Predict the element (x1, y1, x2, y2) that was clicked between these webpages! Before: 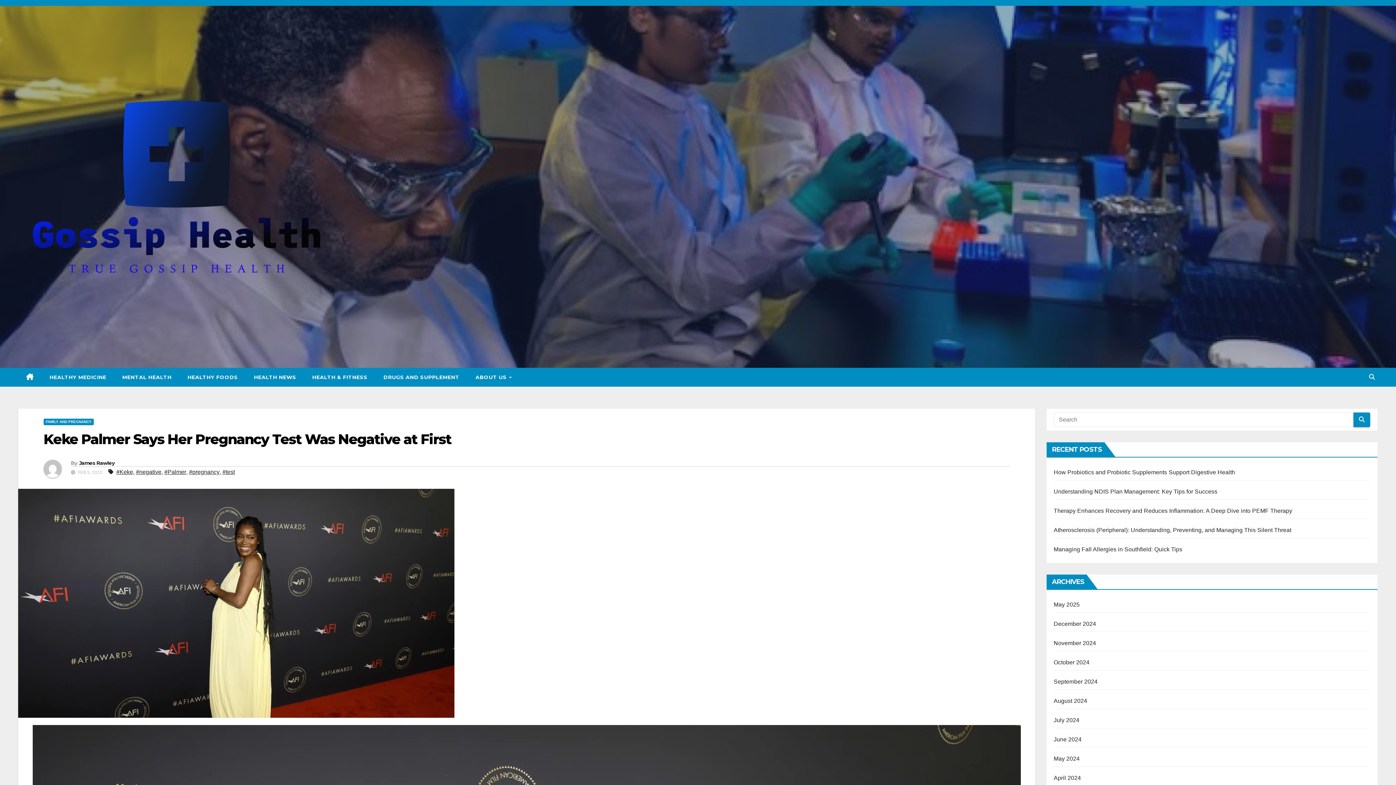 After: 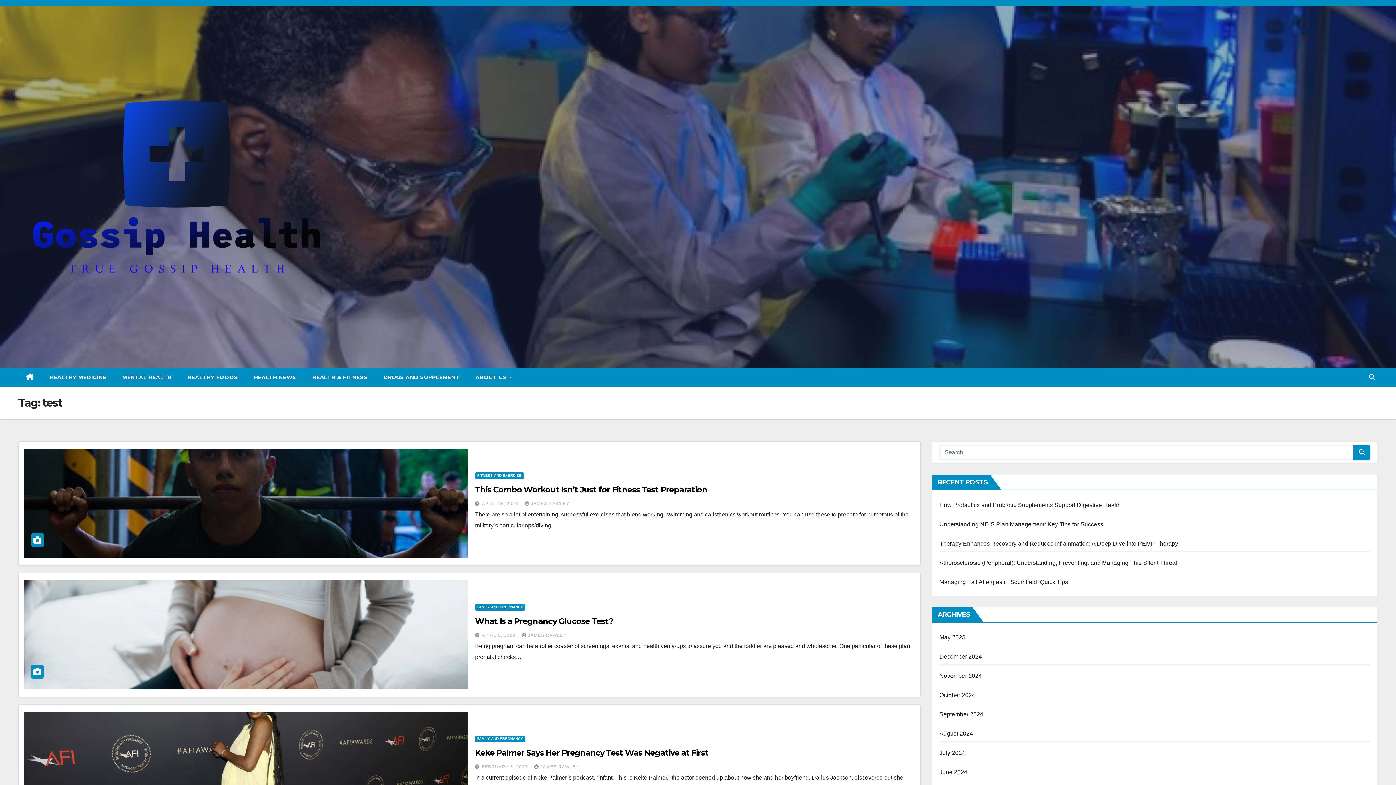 Action: bbox: (222, 467, 234, 477) label: #test